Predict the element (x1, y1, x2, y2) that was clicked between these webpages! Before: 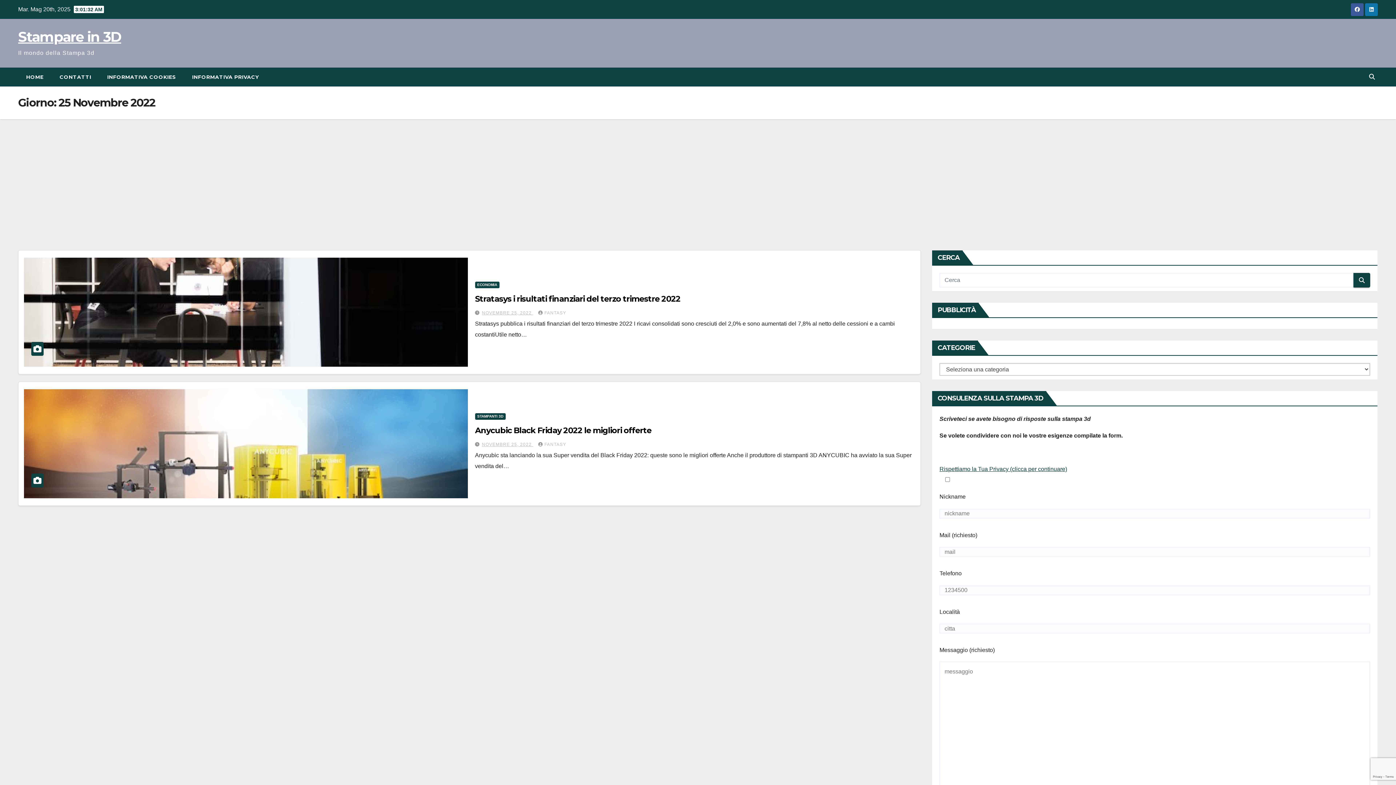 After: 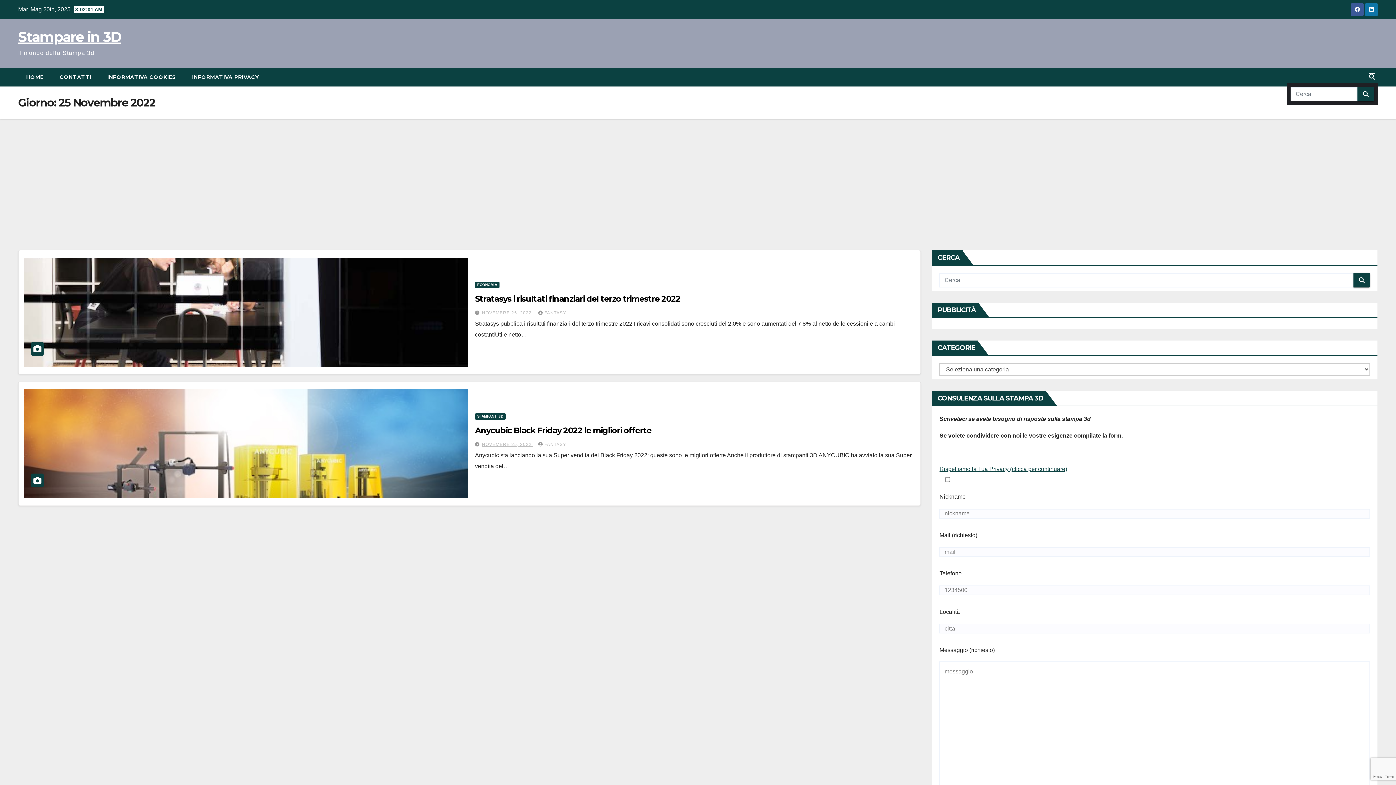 Action: bbox: (1369, 73, 1375, 80)